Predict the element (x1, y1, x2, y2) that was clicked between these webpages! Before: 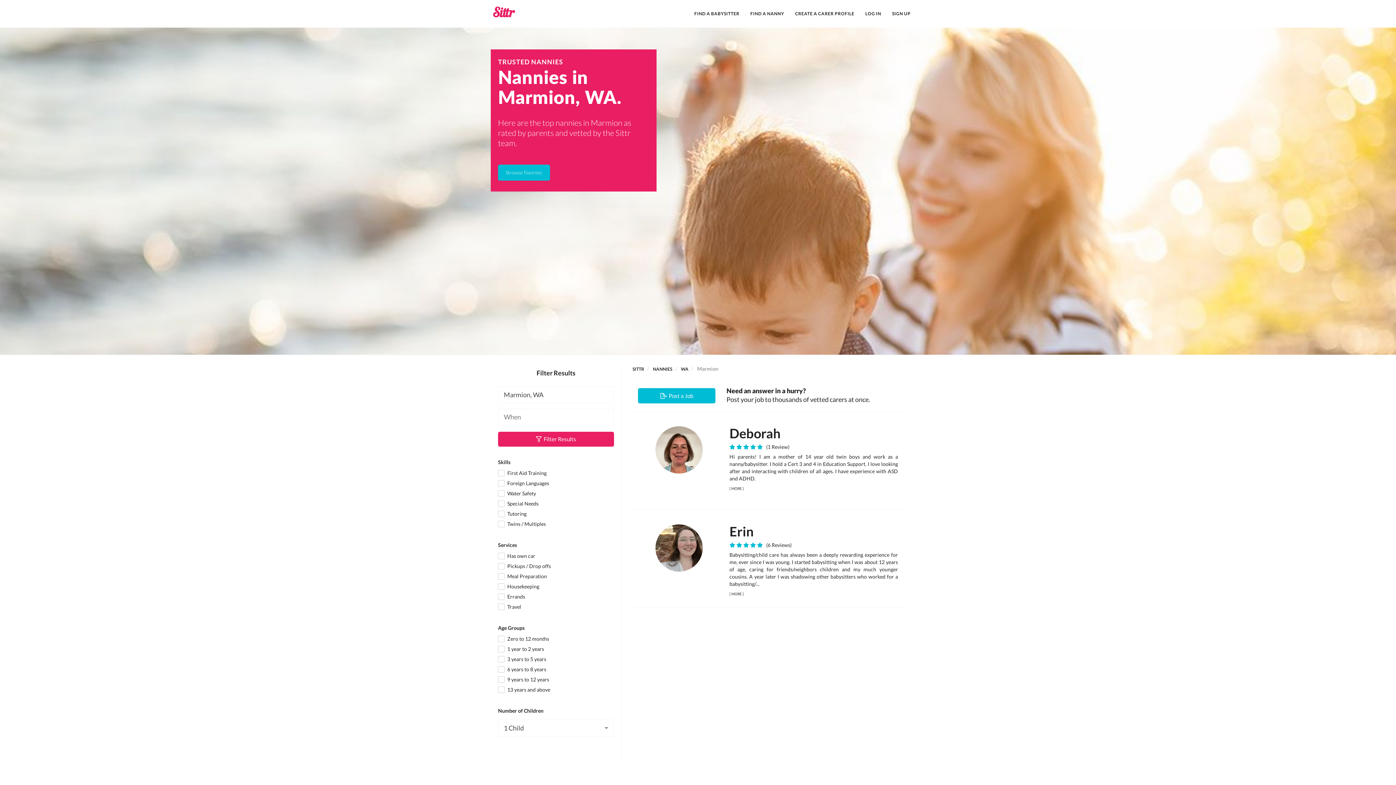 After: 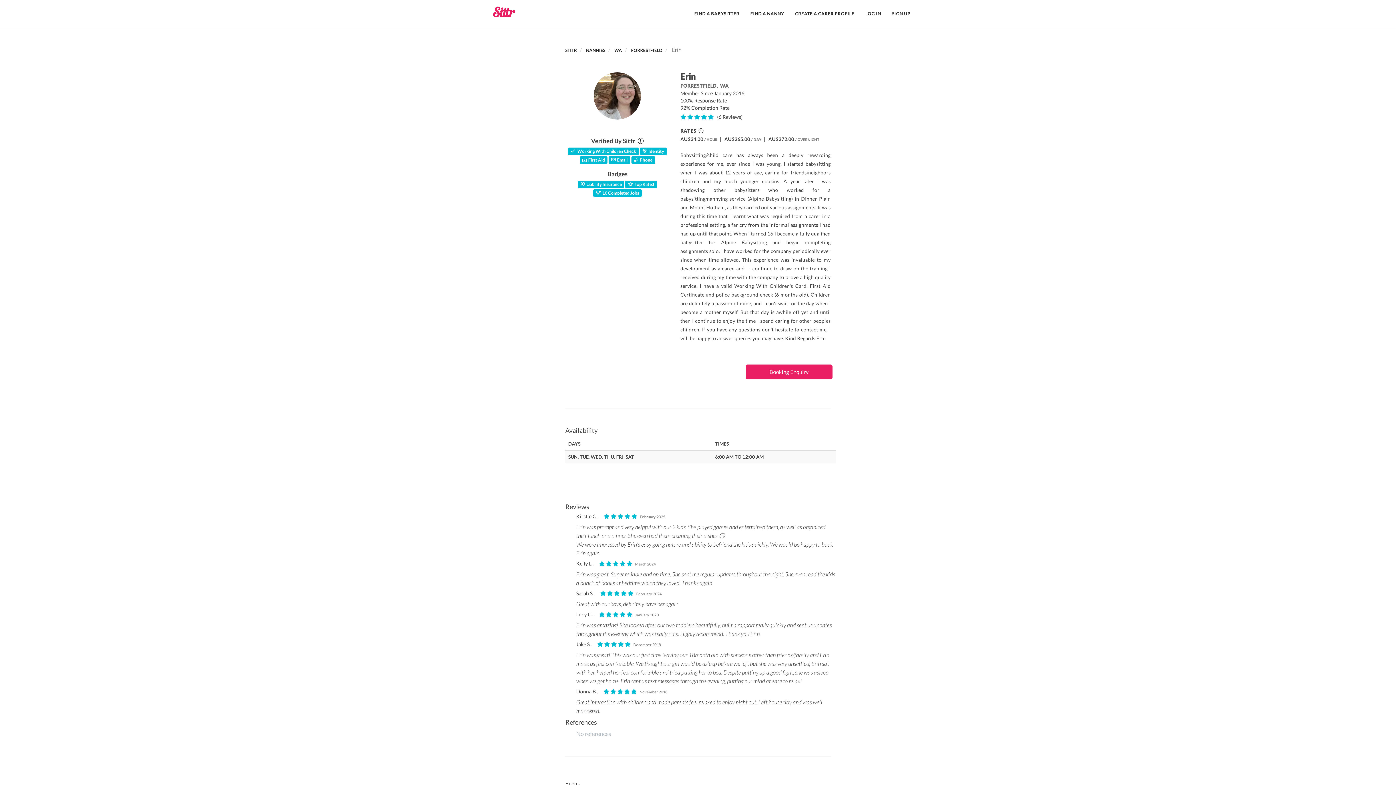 Action: label: Erin bbox: (729, 523, 753, 539)